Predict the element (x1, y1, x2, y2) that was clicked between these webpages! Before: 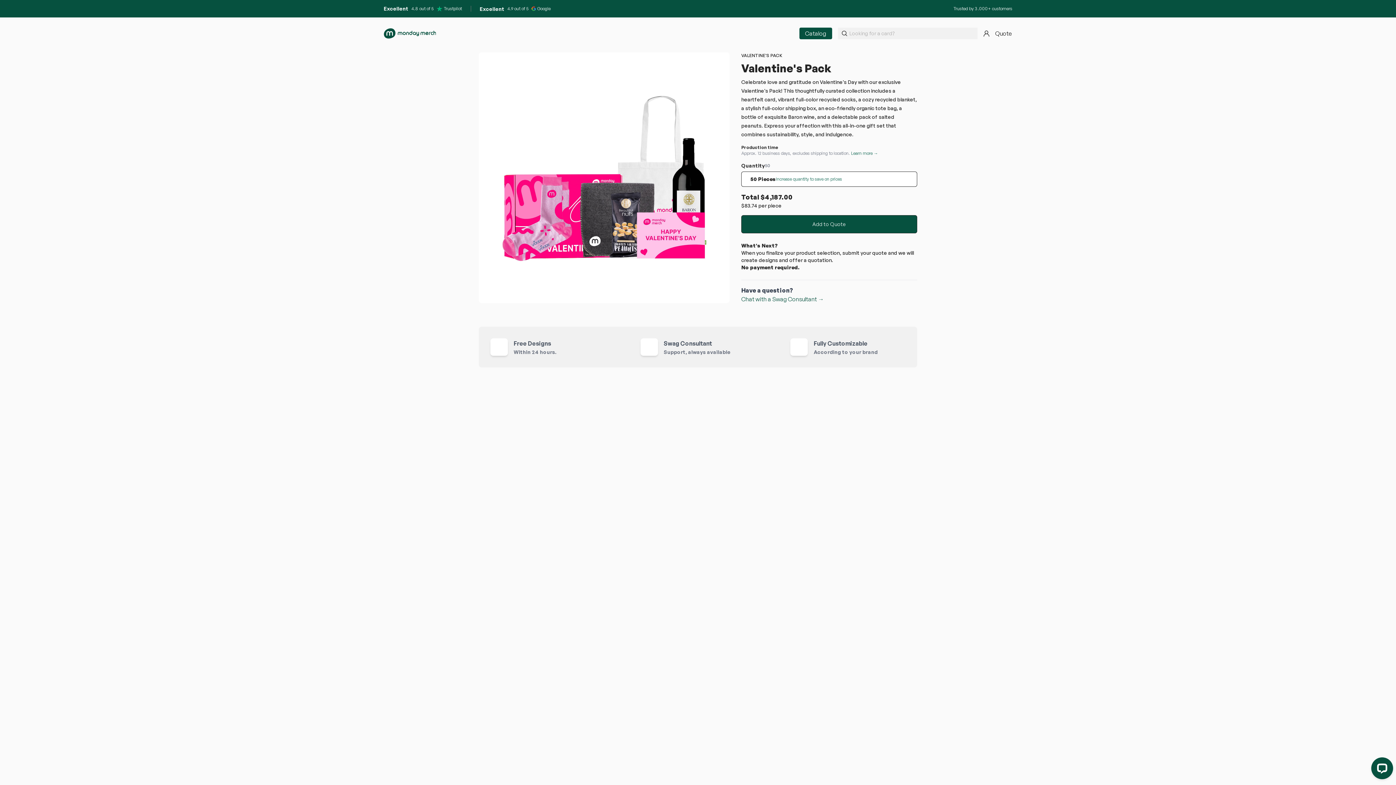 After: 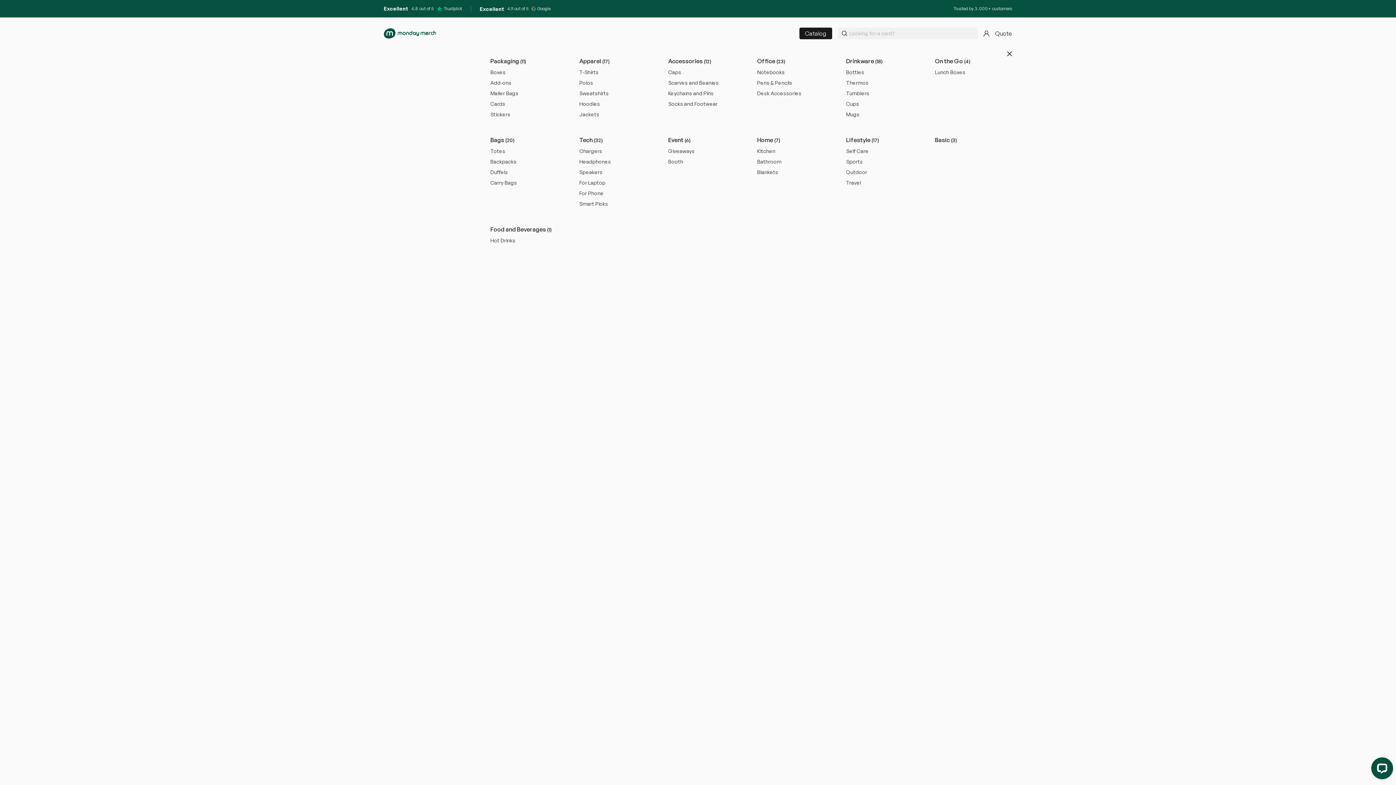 Action: bbox: (805, 27, 838, 39) label: Catalog